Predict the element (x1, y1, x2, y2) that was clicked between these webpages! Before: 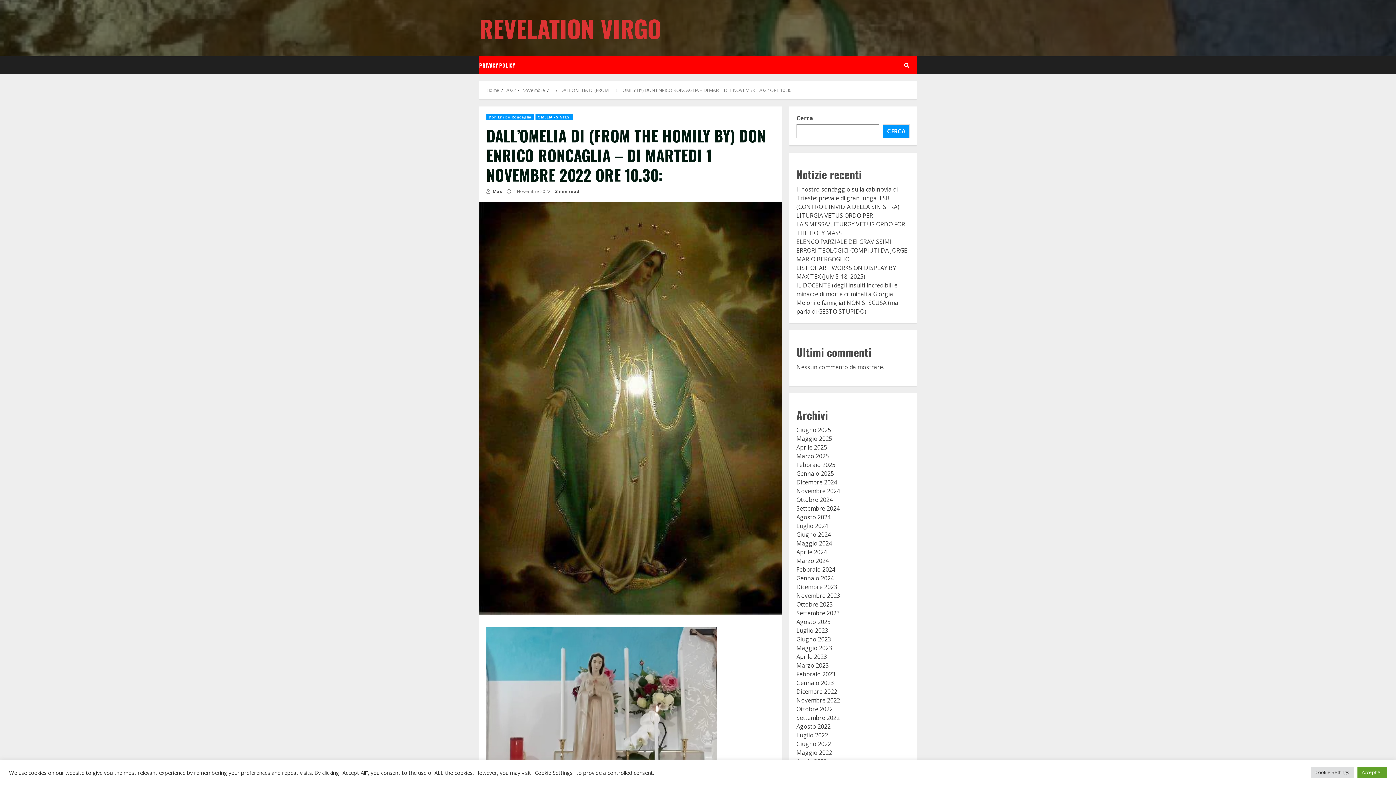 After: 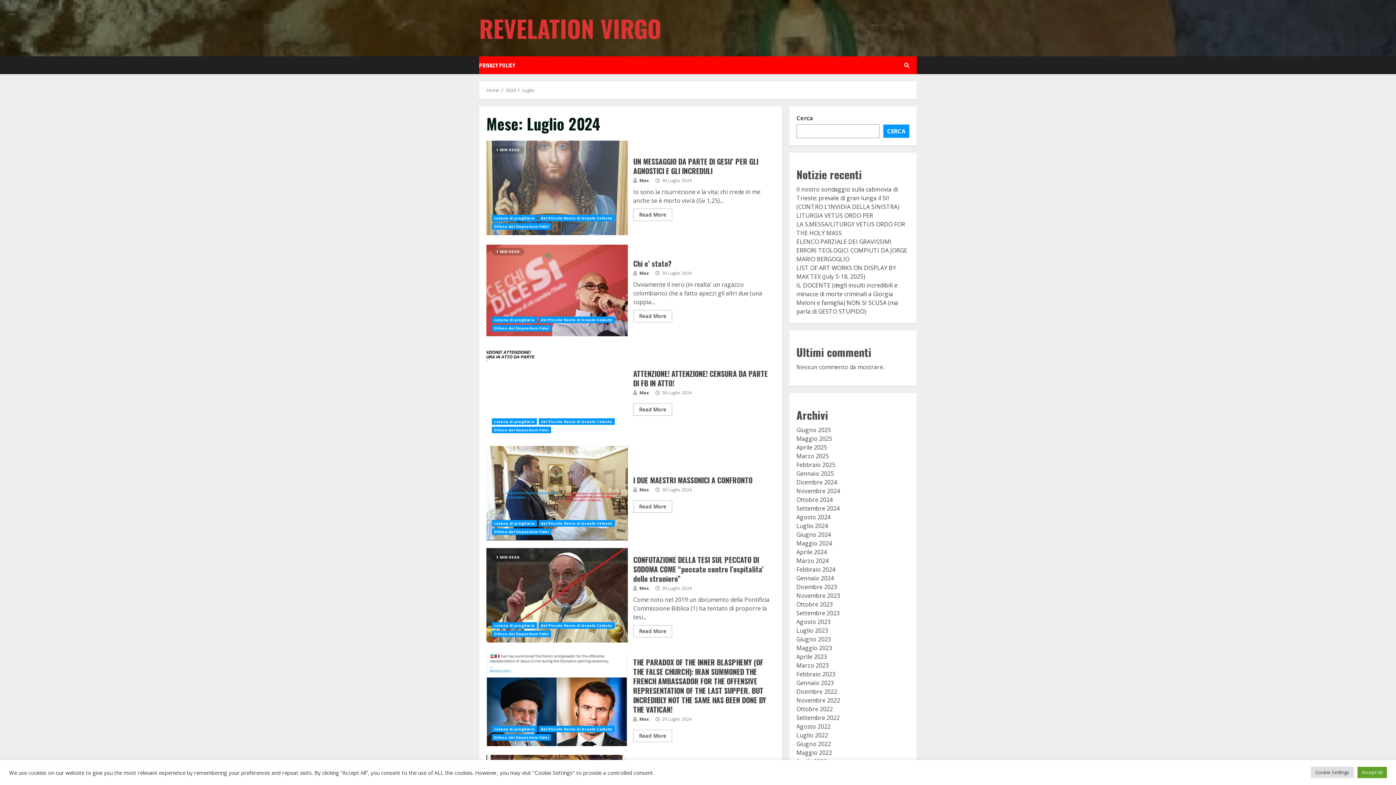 Action: label: Luglio 2024 bbox: (796, 522, 828, 530)